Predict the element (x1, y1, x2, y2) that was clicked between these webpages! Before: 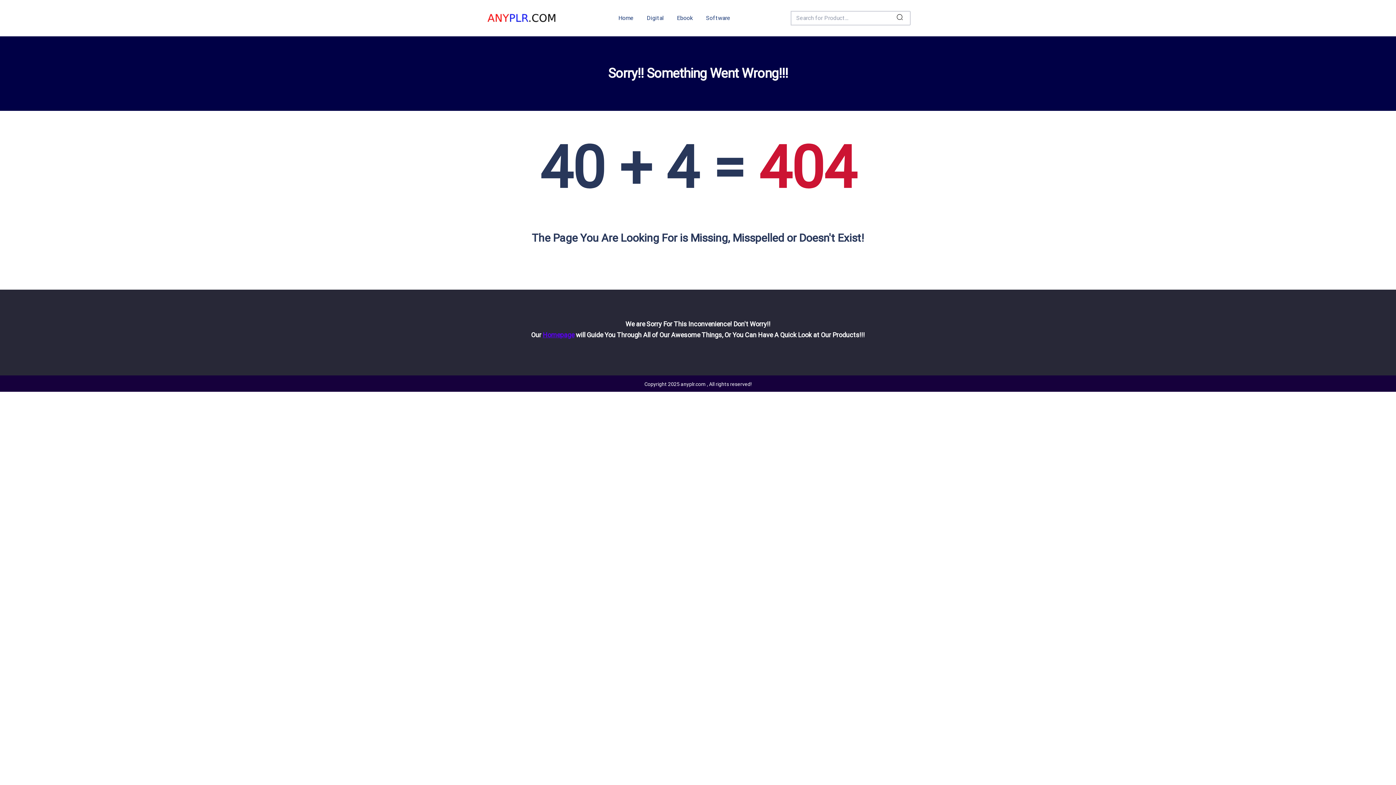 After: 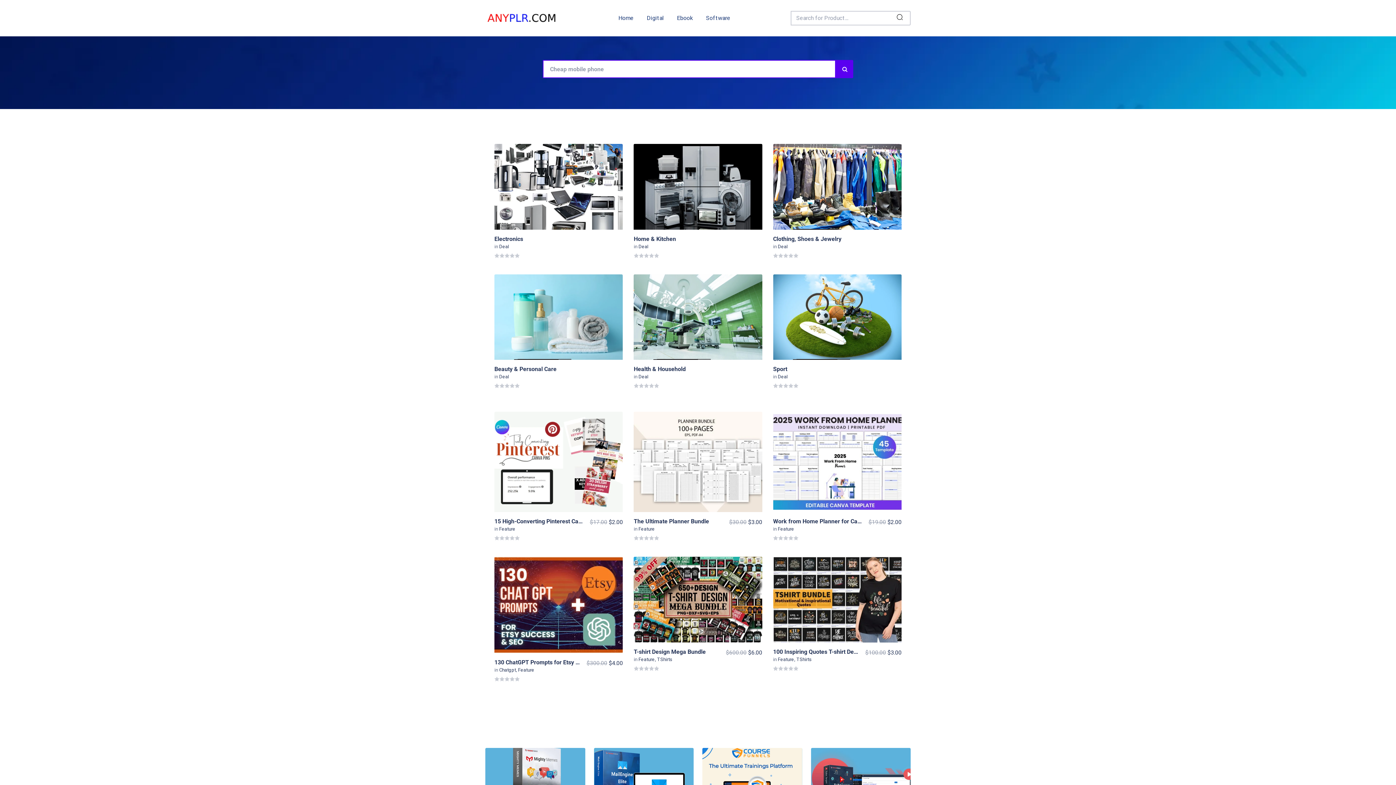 Action: label: Home bbox: (615, 0, 636, 35)